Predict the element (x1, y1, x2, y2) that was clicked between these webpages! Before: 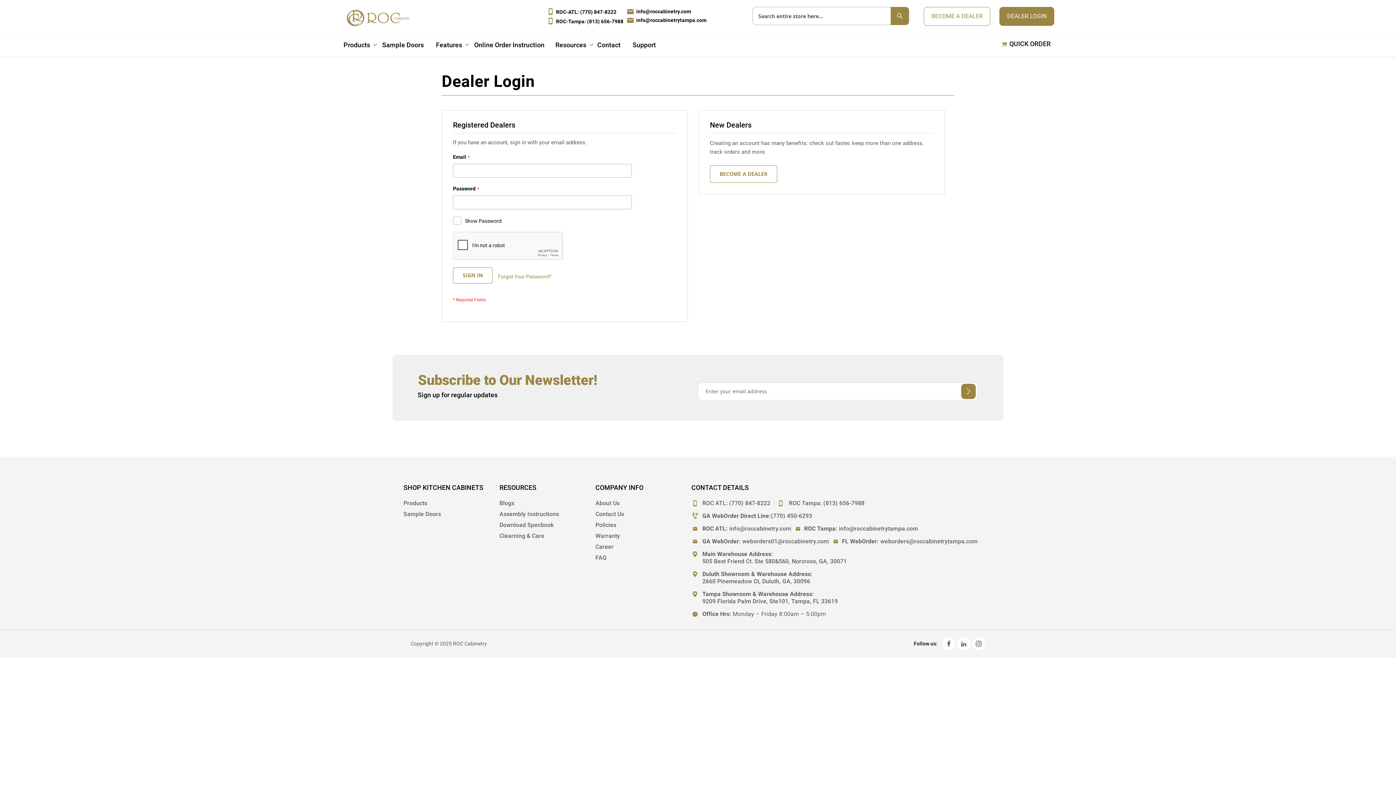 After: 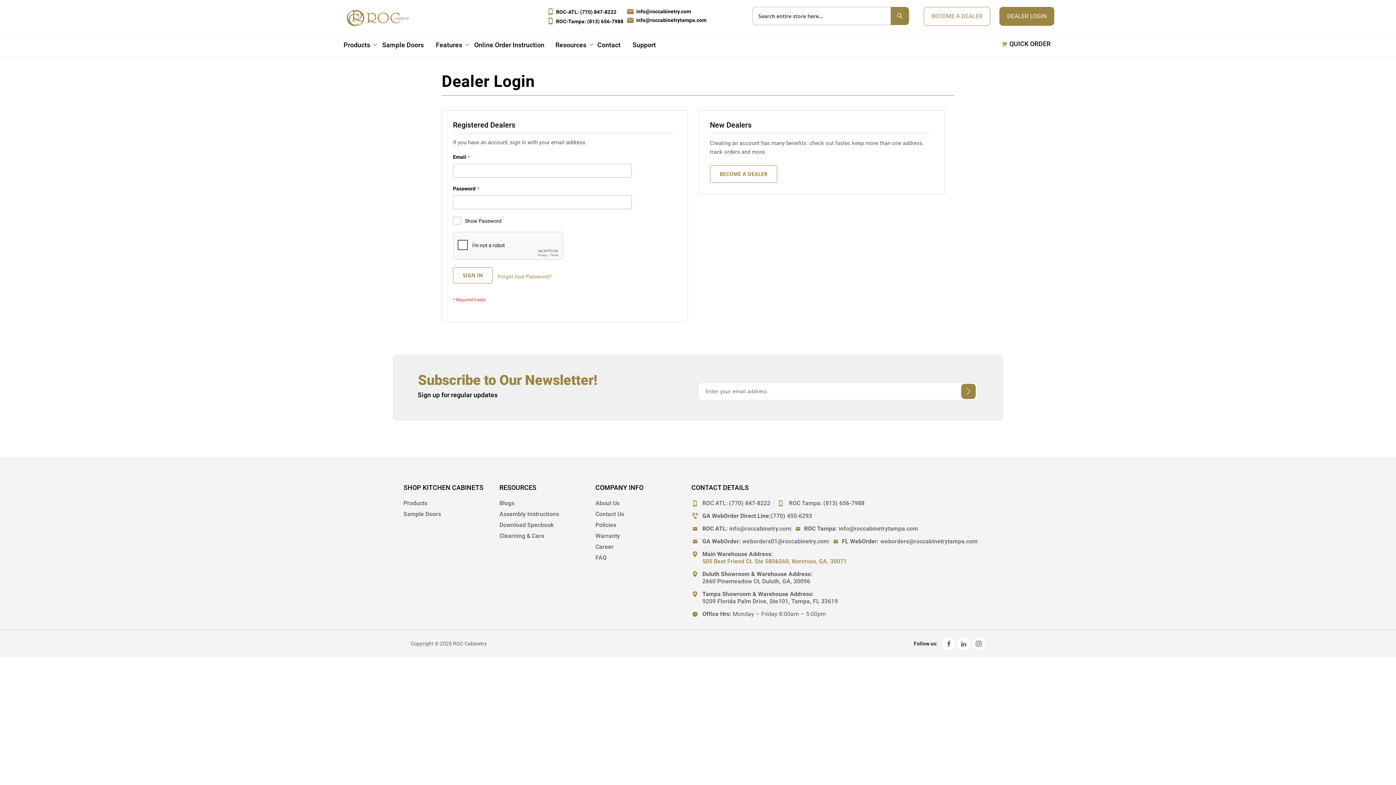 Action: bbox: (702, 558, 847, 565) label: 505 Best Friend Ct. Ste 580&560, Norcross, GA, 30071